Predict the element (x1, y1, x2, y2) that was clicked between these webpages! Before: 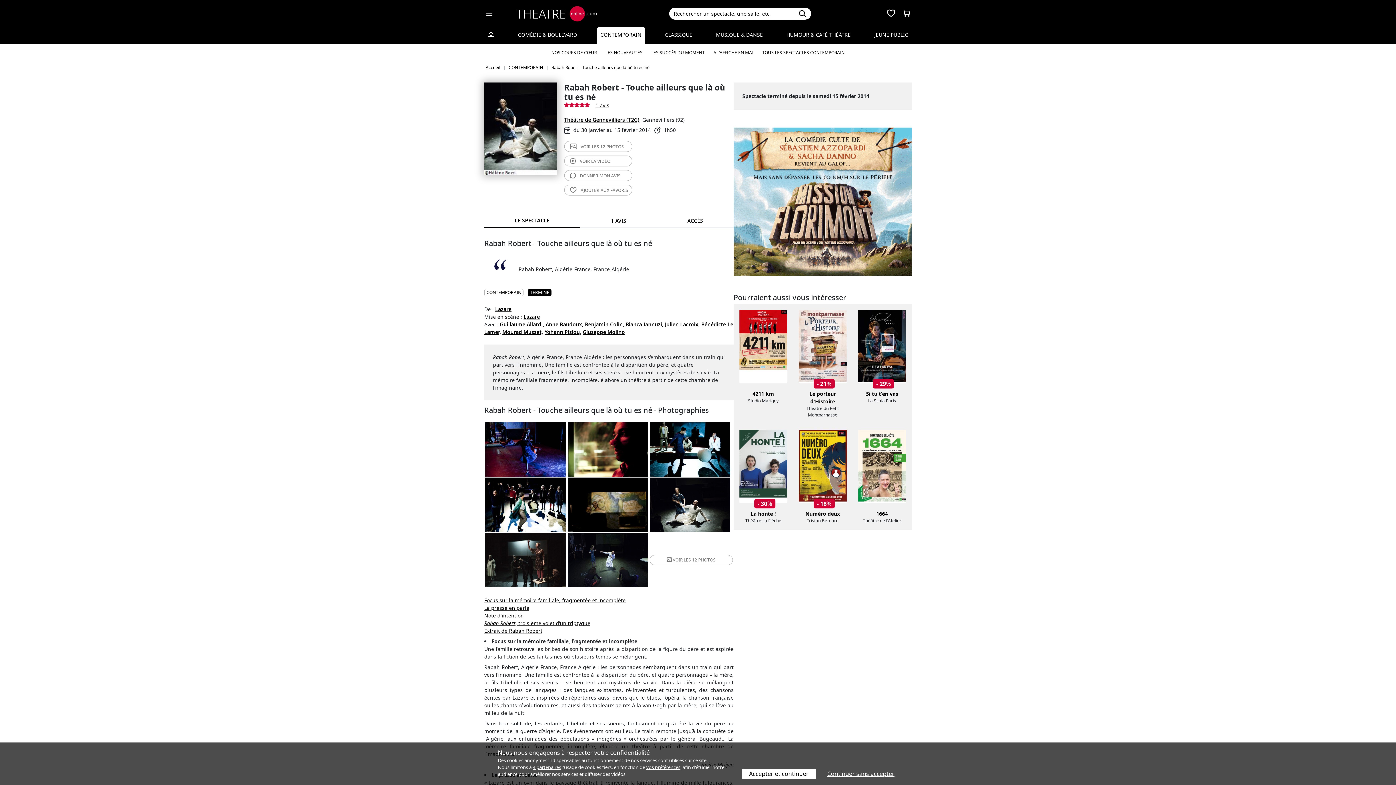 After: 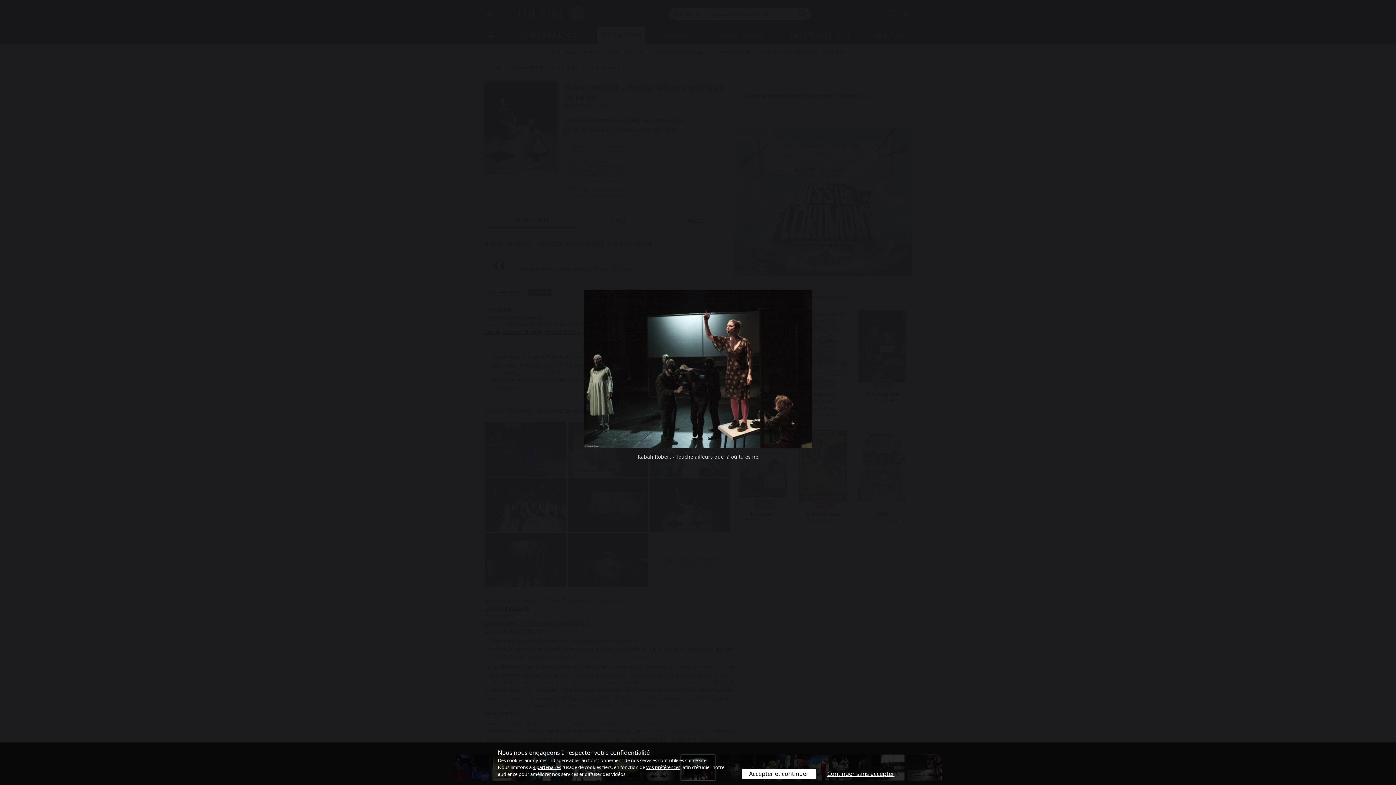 Action: bbox: (484, 533, 567, 587)